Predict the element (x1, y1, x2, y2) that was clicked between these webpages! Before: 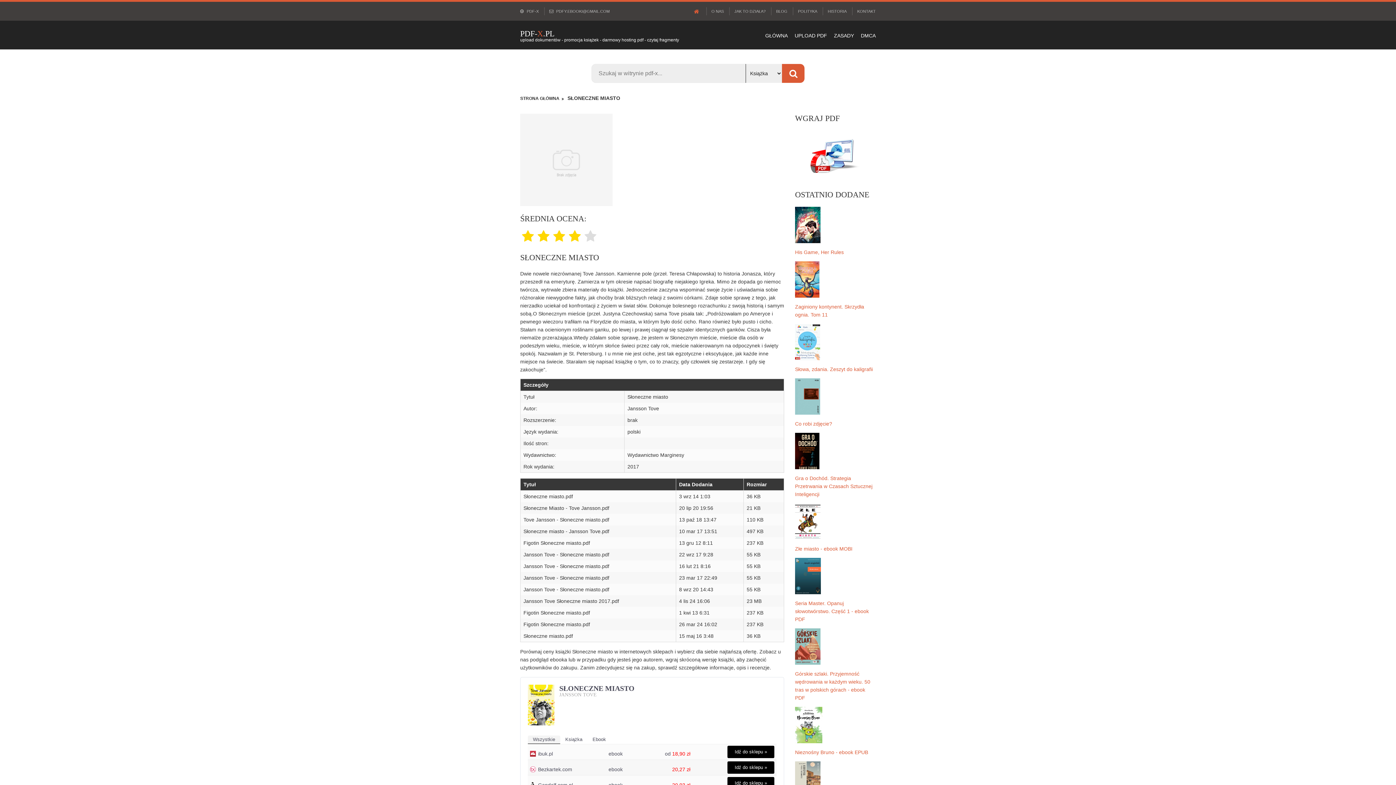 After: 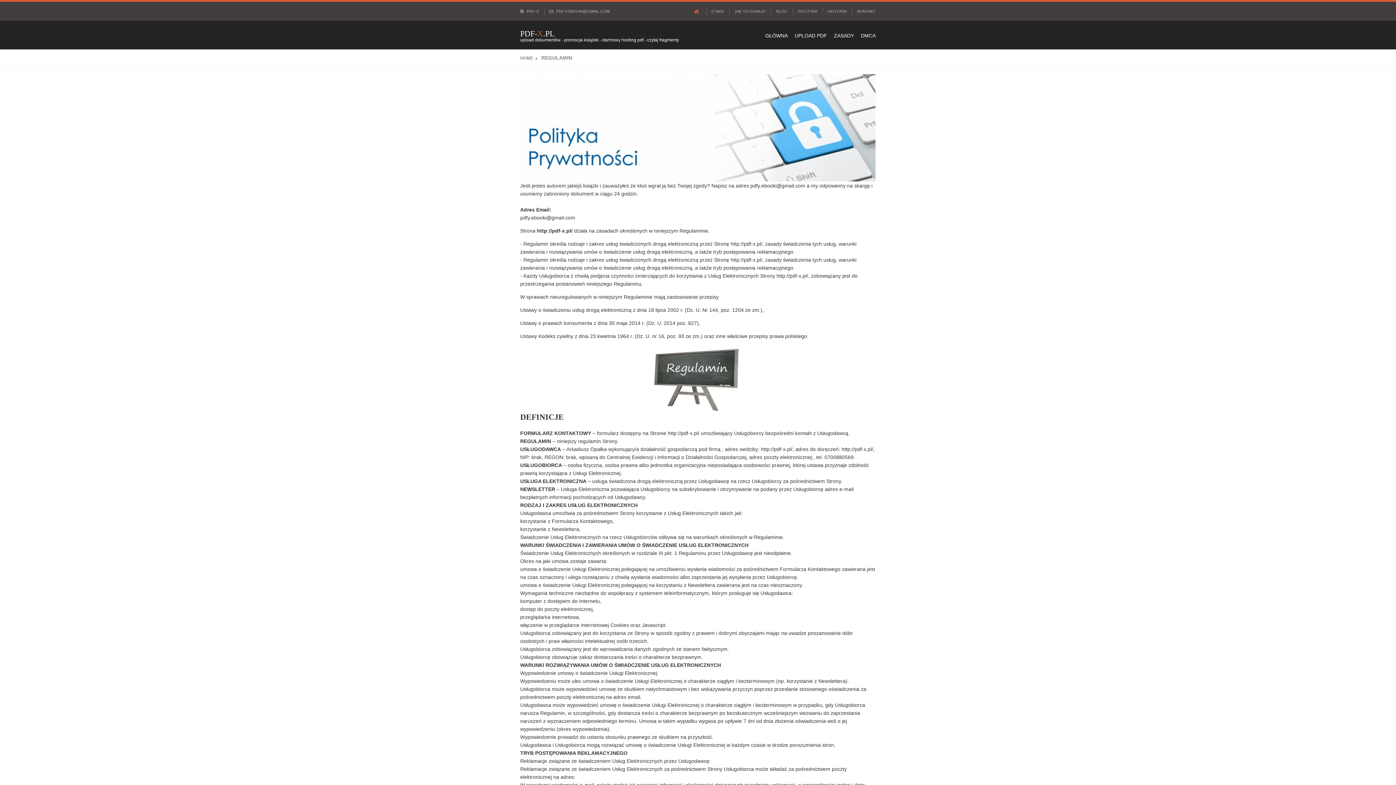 Action: label: POLITYKA bbox: (798, 9, 817, 13)